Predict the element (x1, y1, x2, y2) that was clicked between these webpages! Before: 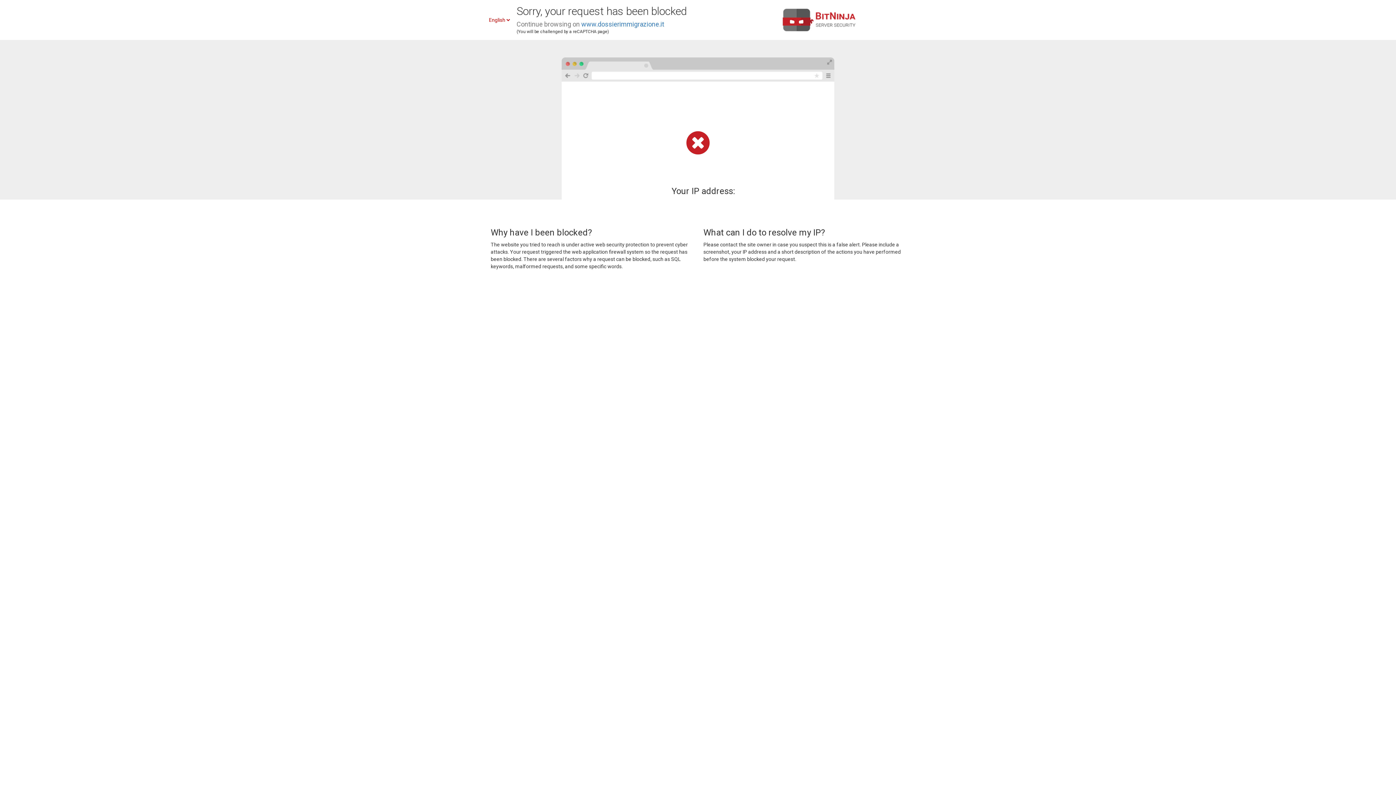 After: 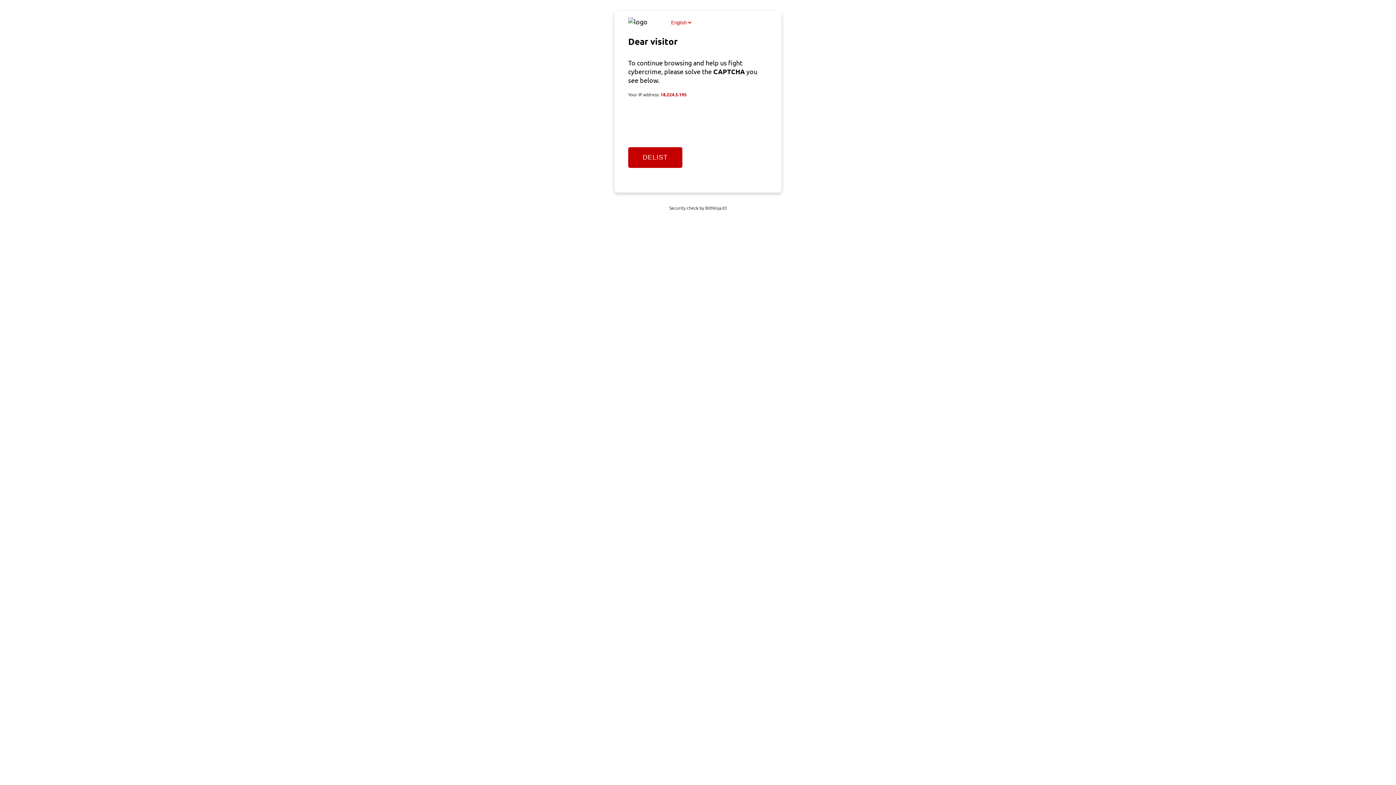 Action: bbox: (581, 20, 664, 28) label: www.dossierimmigrazione.it